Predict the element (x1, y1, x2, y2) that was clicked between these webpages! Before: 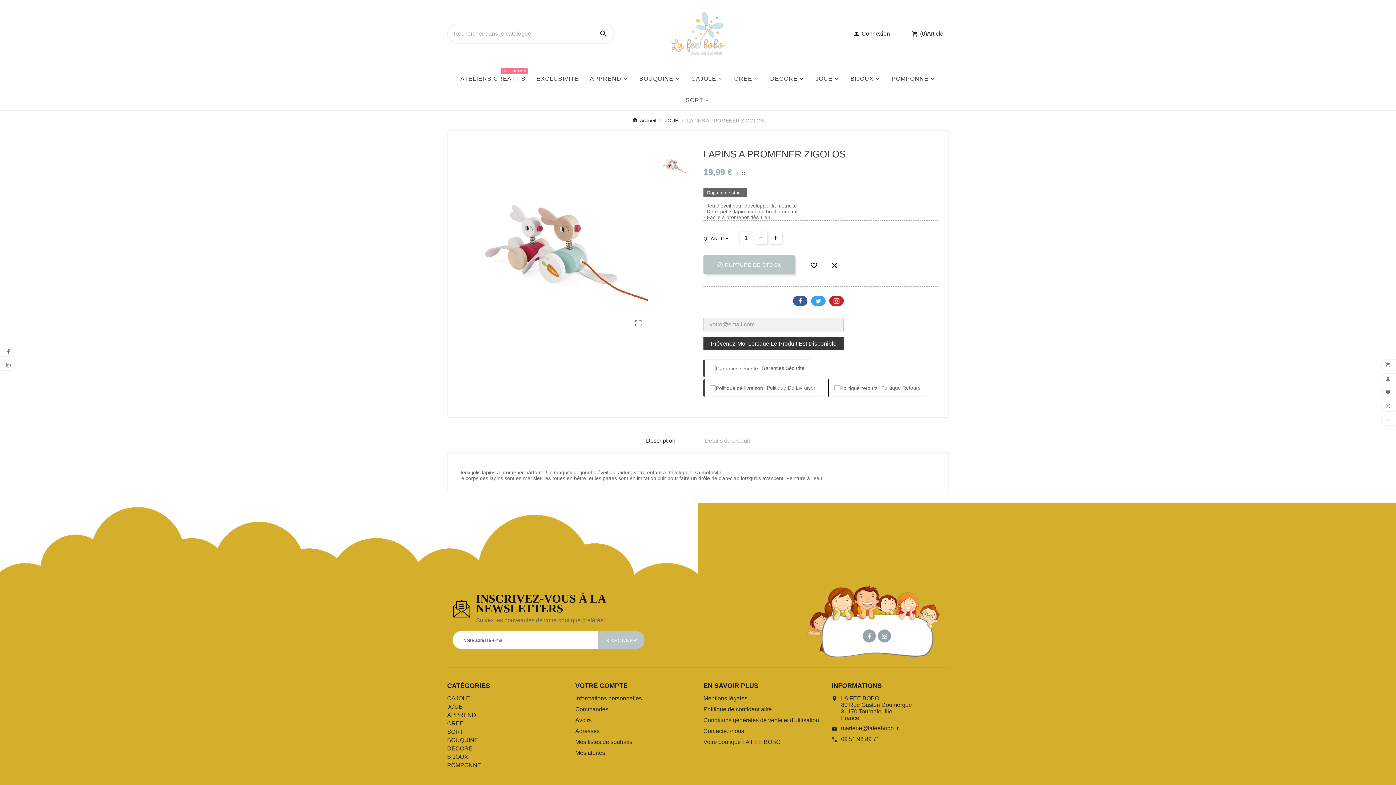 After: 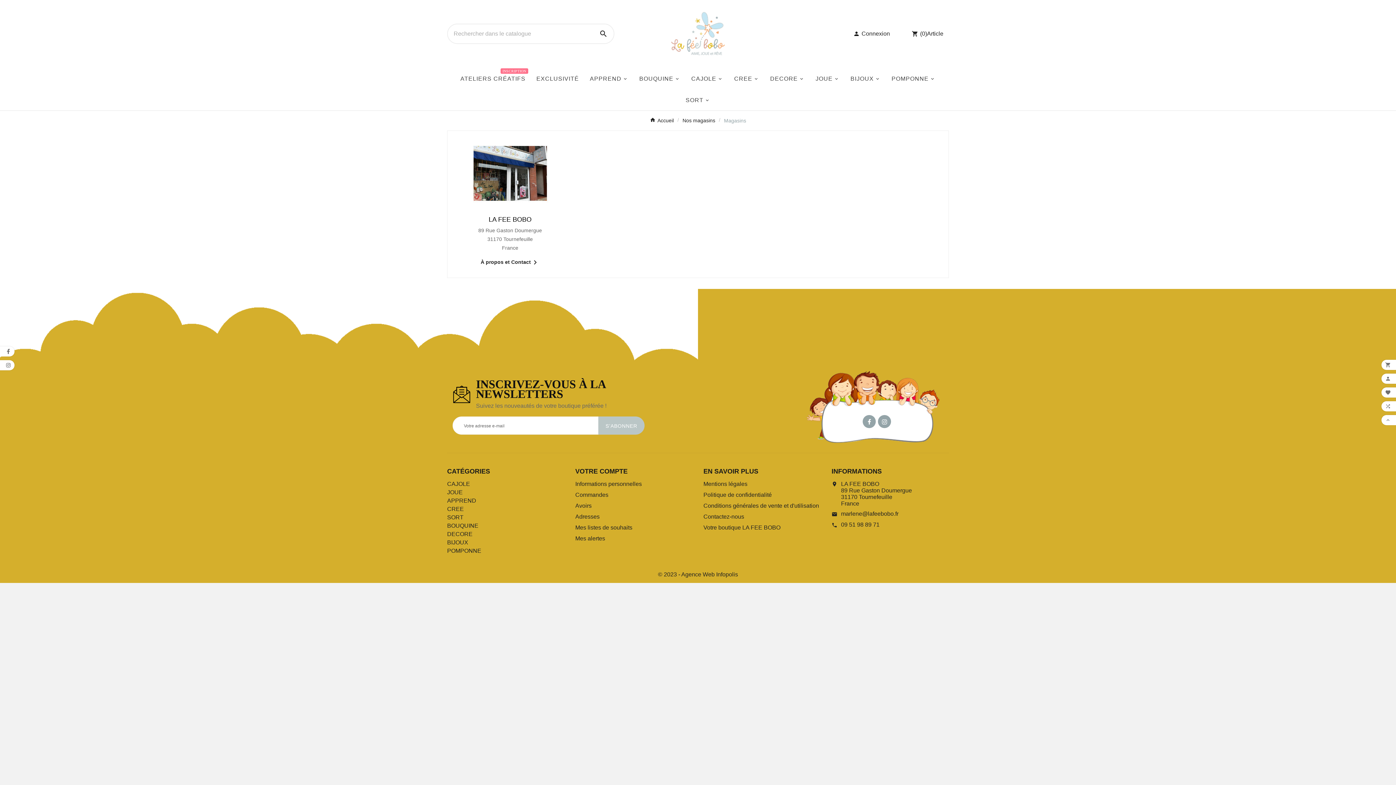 Action: bbox: (703, 739, 780, 745) label: Votre boutique LA FEE BOBO